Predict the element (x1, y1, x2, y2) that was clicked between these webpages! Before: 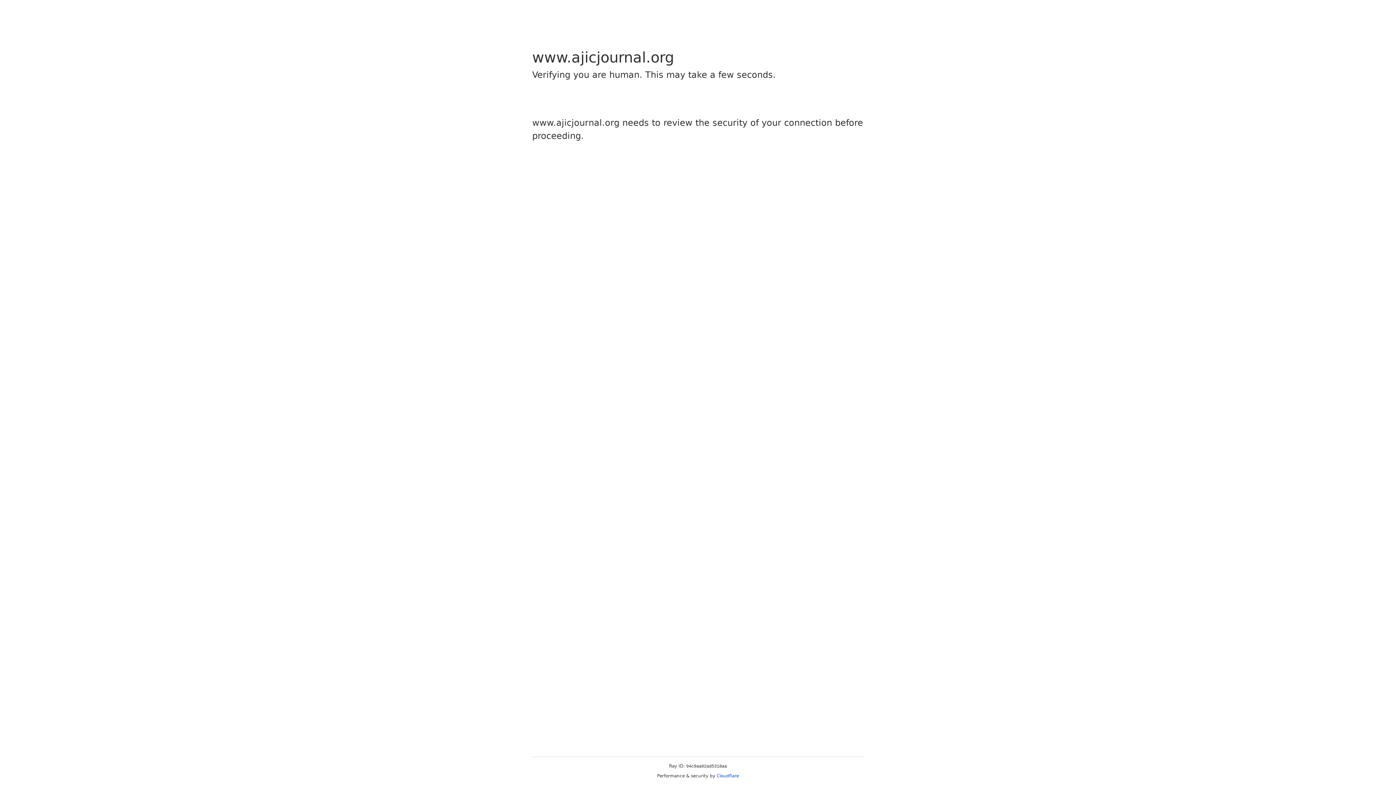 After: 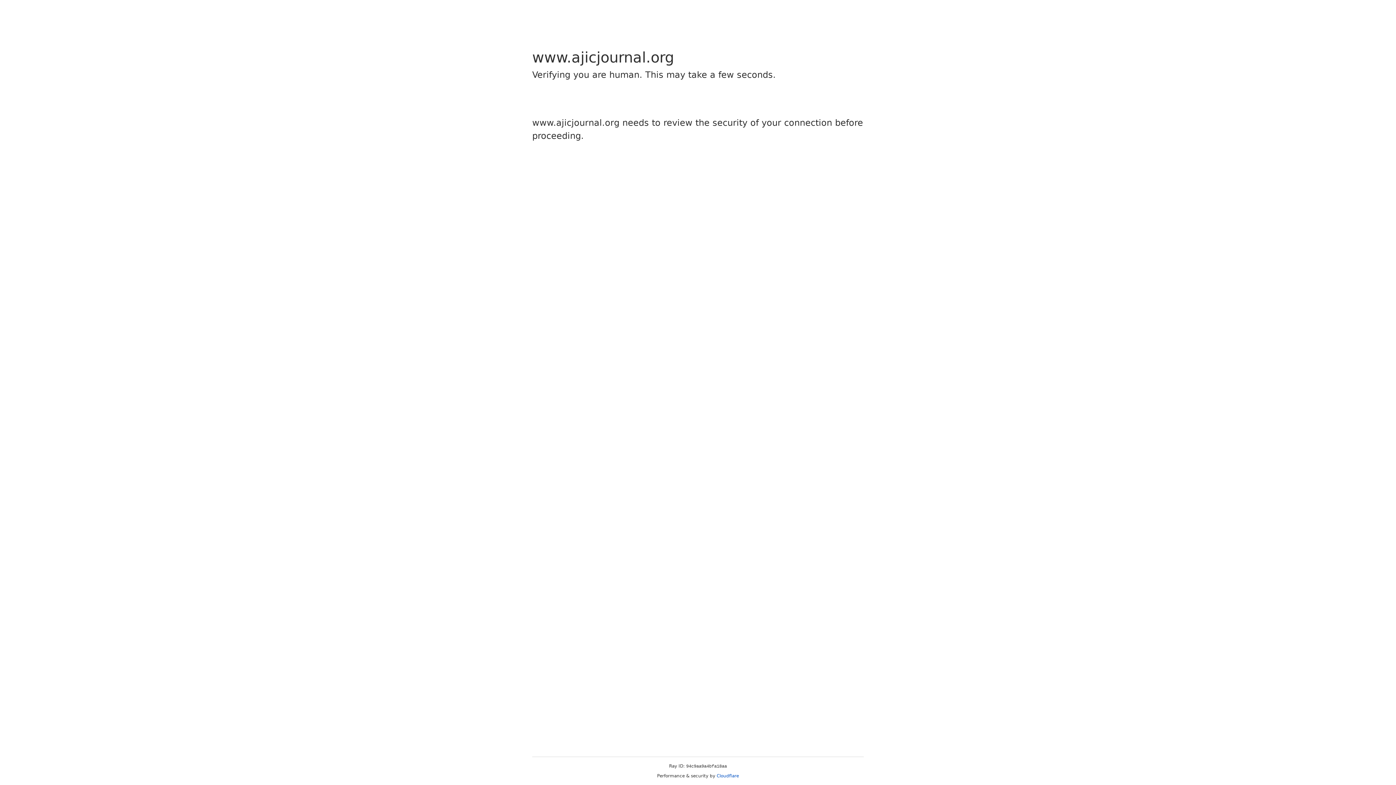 Action: label: Cloudflare bbox: (716, 773, 739, 778)